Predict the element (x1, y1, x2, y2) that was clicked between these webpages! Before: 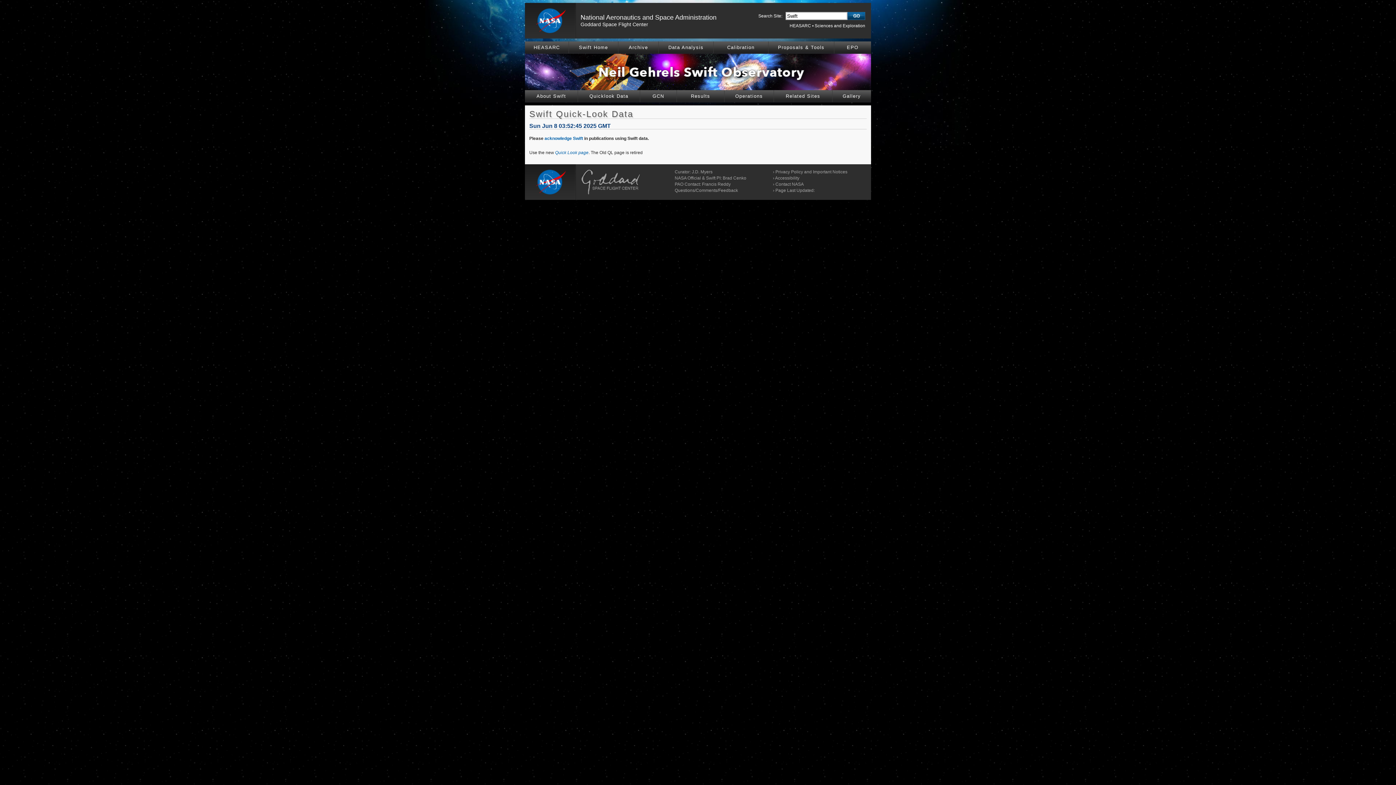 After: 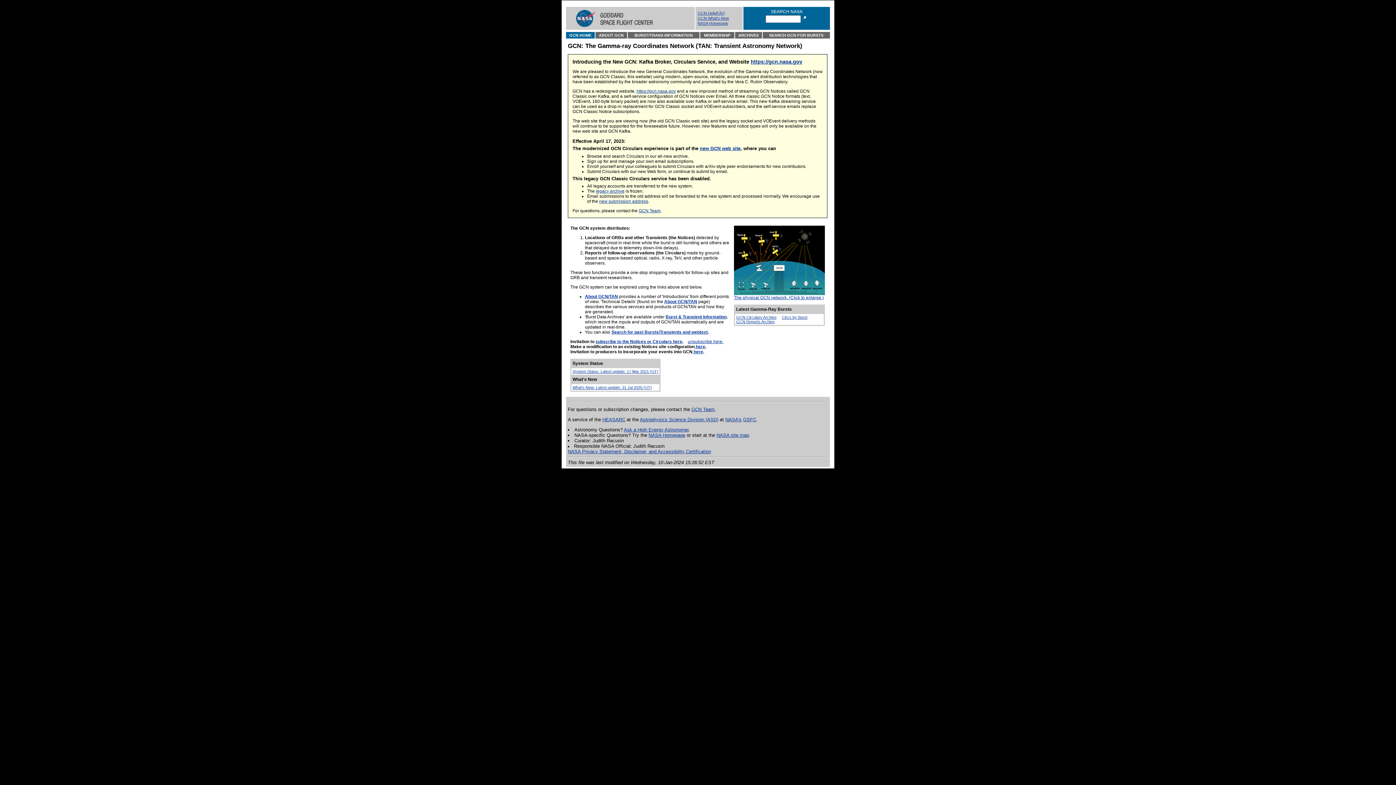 Action: label: GCN bbox: (640, 90, 676, 102)